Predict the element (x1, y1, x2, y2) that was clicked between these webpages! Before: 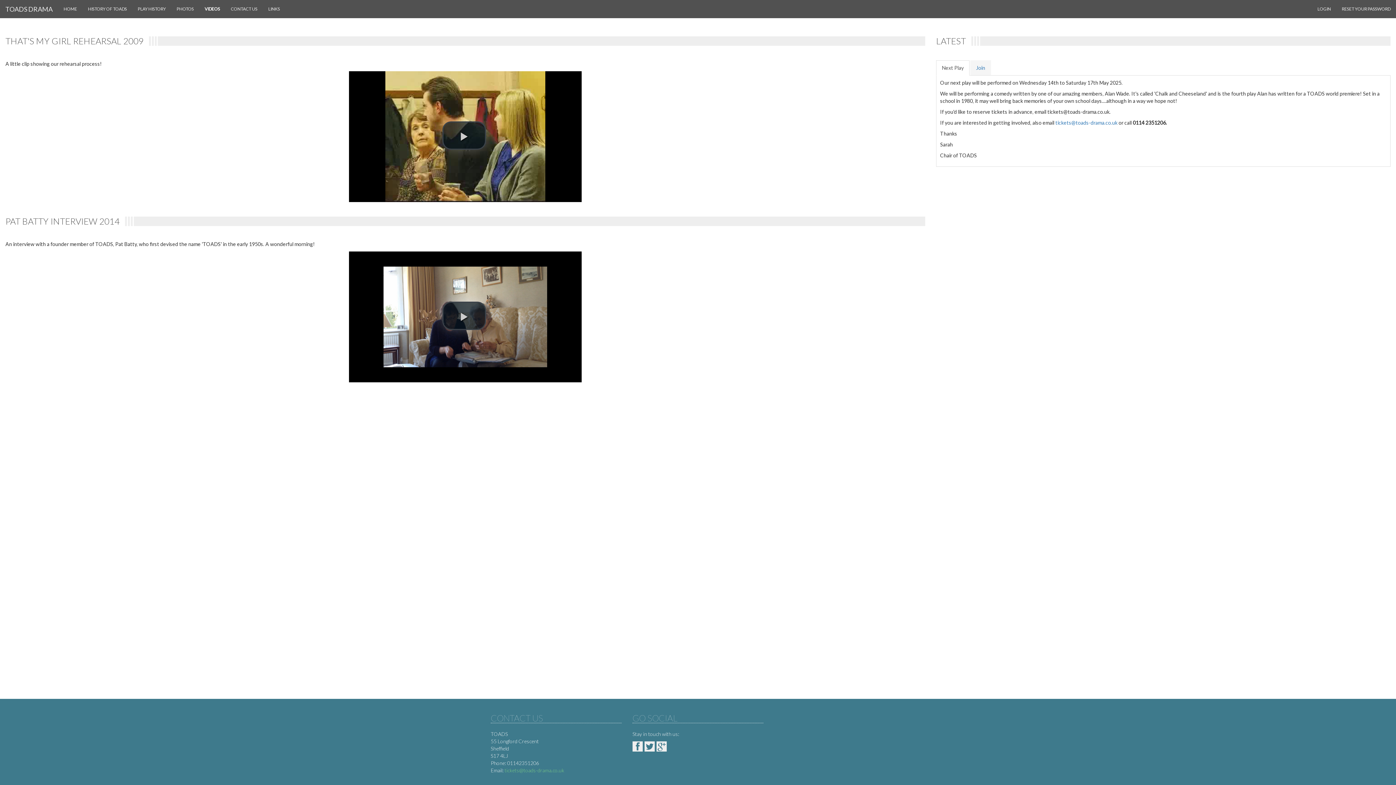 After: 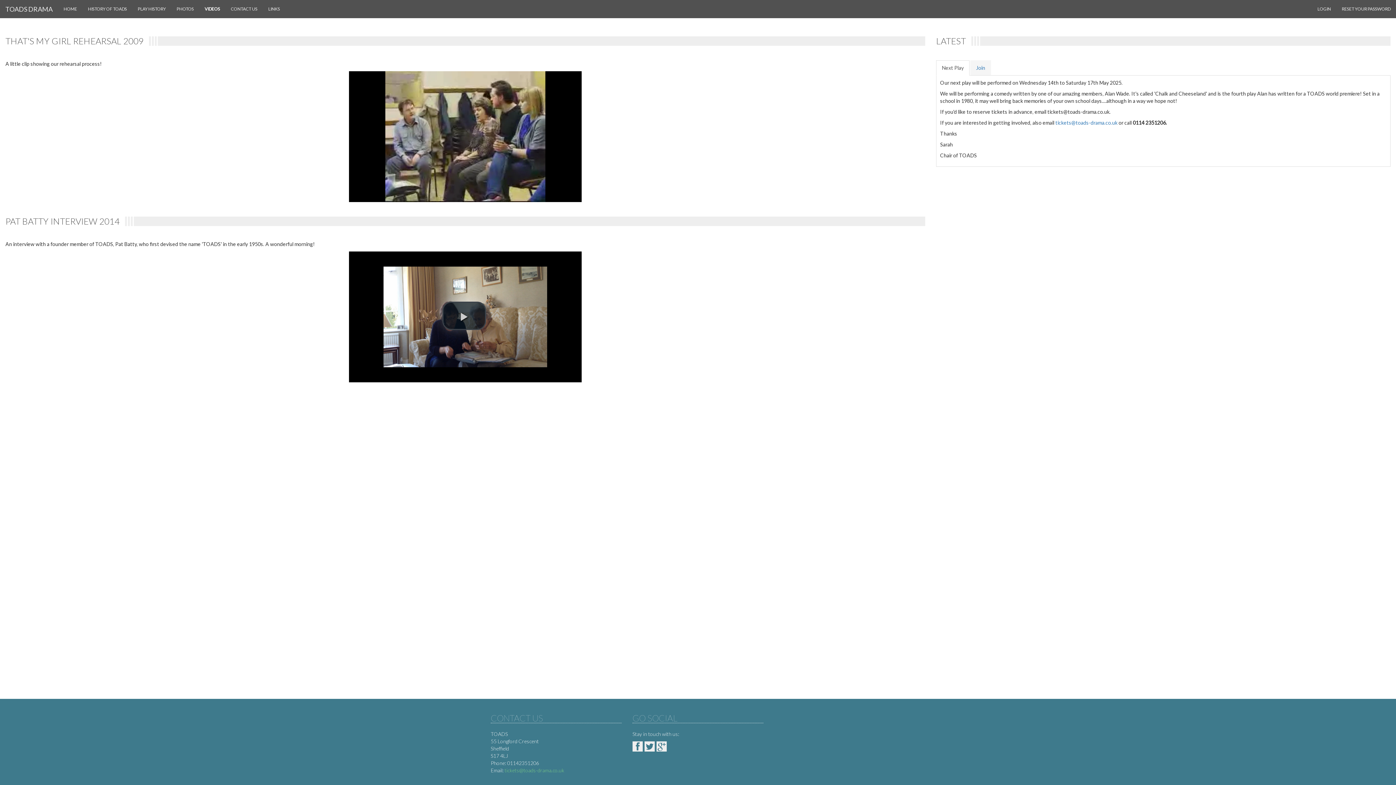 Action: bbox: (442, 121, 486, 149) label: play video